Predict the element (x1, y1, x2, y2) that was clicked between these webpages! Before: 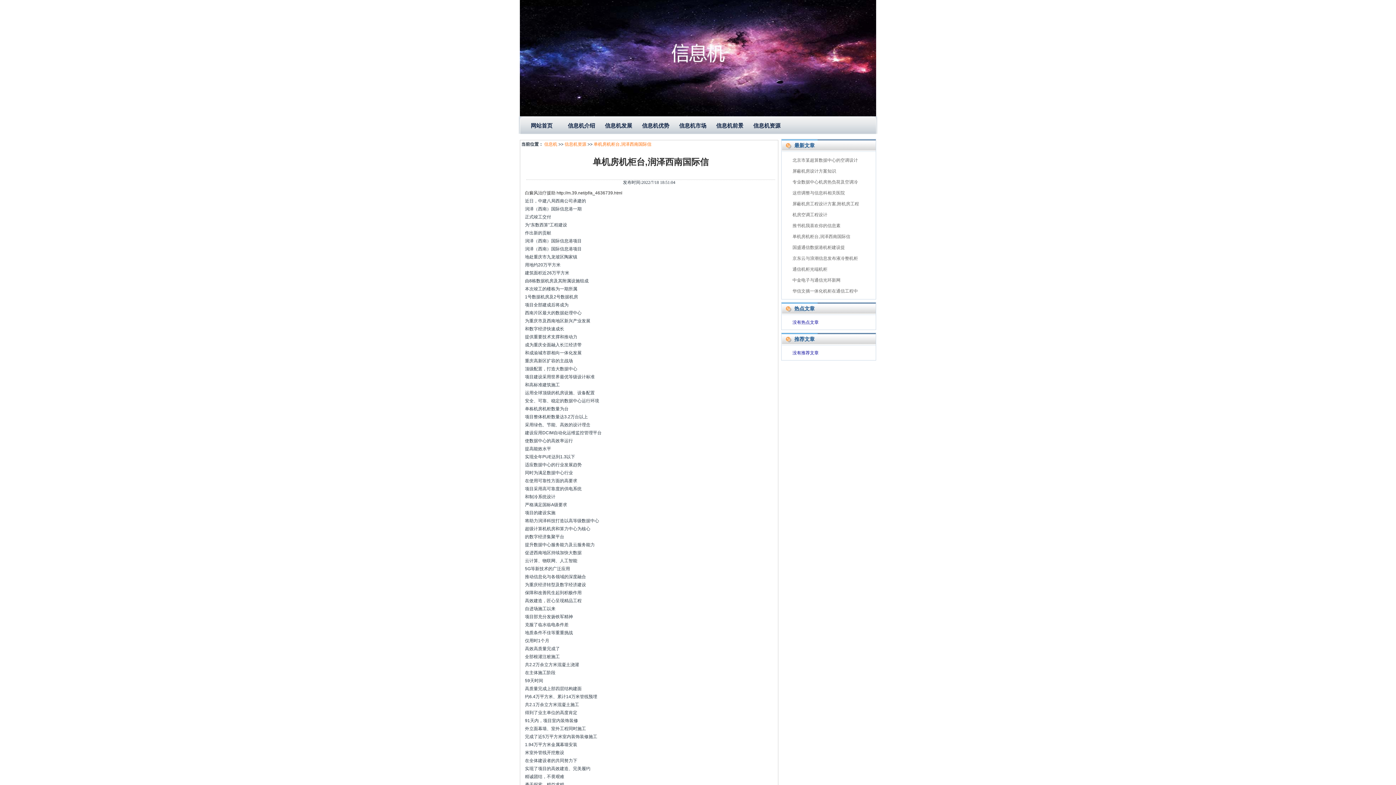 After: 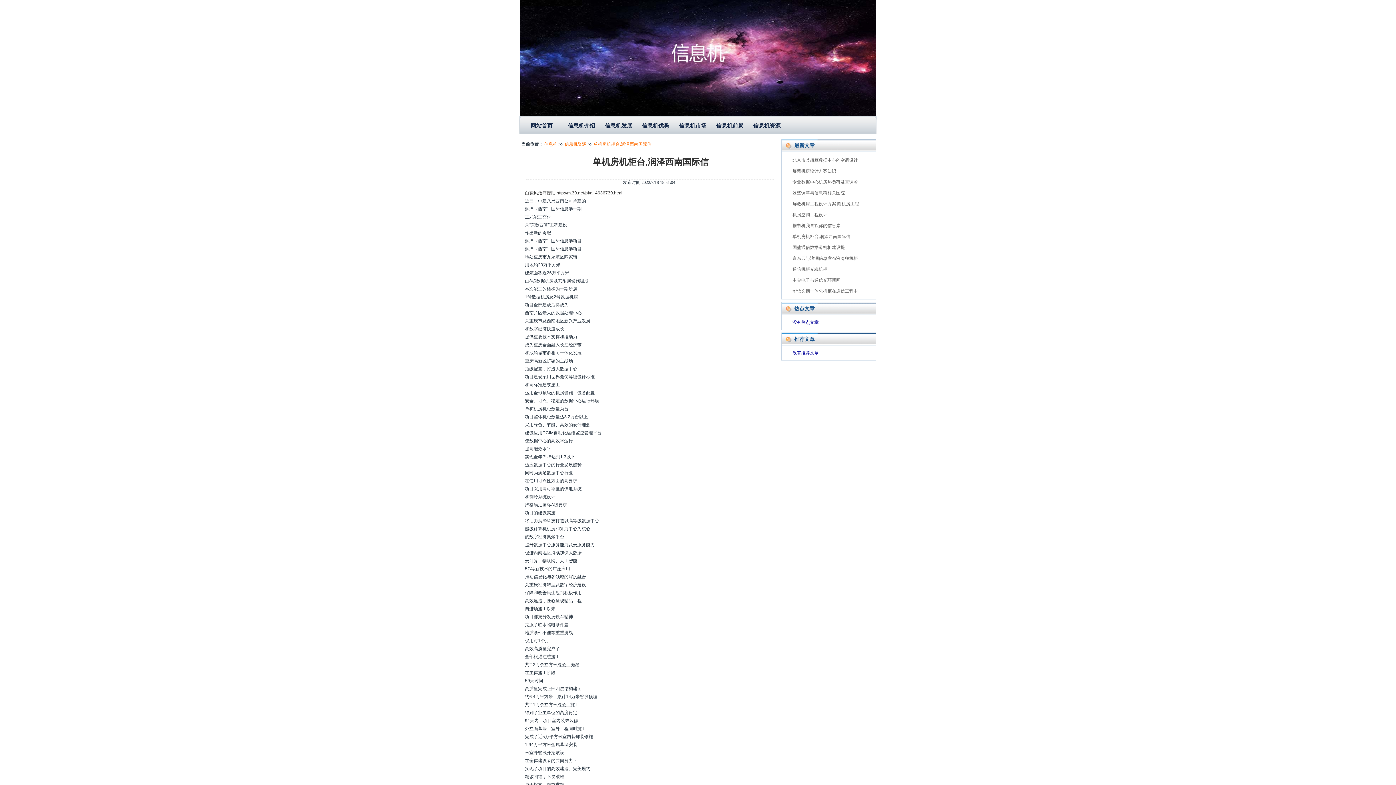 Action: bbox: (527, 117, 562, 134) label: 网站首页